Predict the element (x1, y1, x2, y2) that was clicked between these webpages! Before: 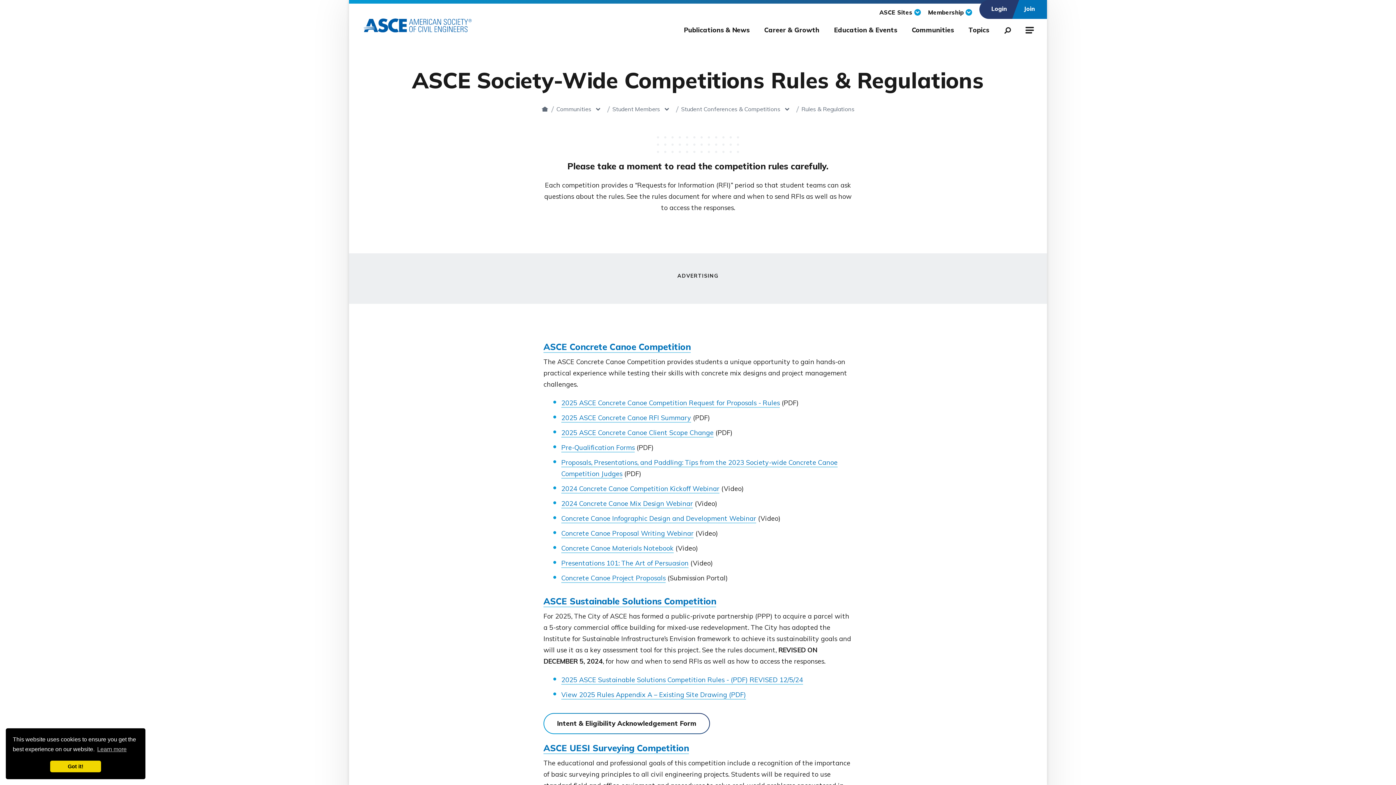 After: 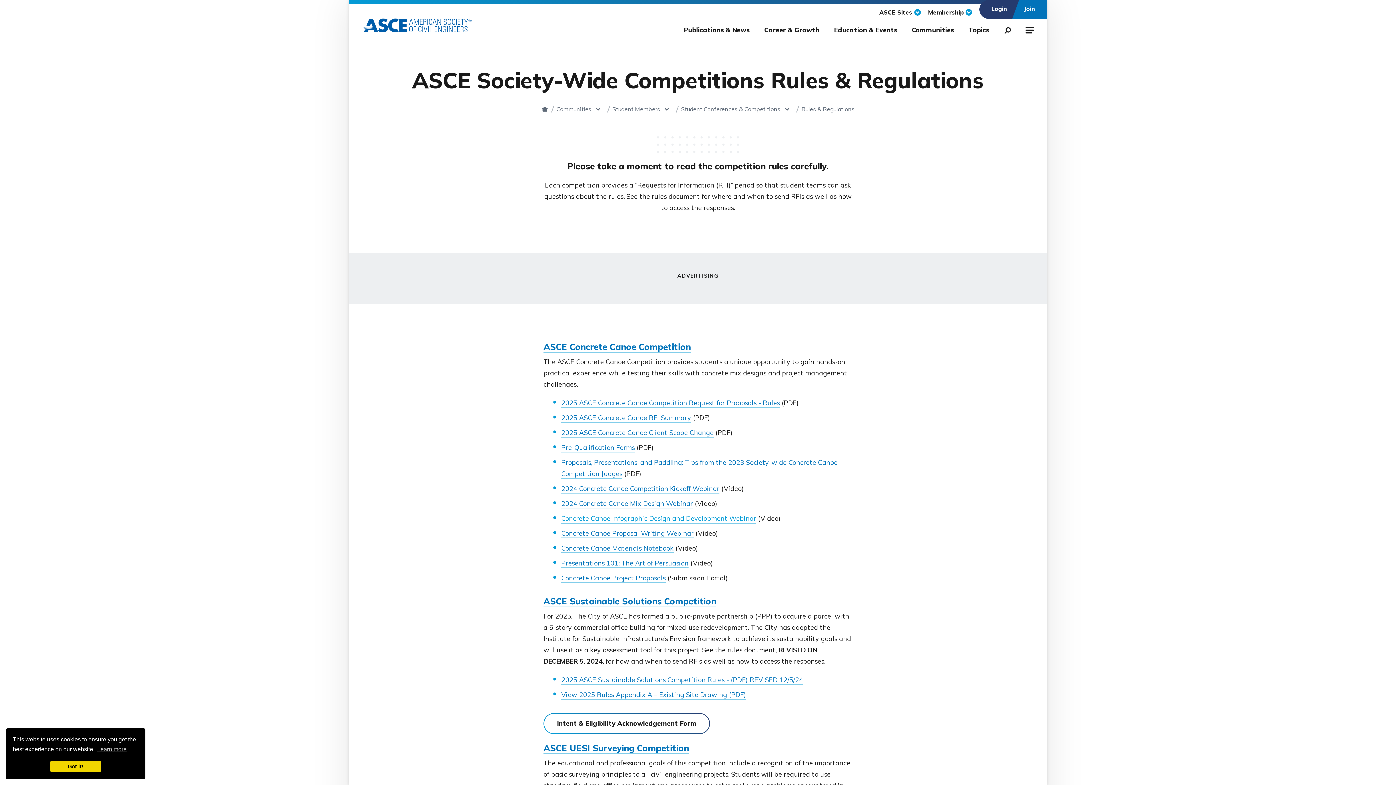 Action: label: Concrete Canoe Infographic Design and Development Webinar bbox: (561, 514, 756, 523)